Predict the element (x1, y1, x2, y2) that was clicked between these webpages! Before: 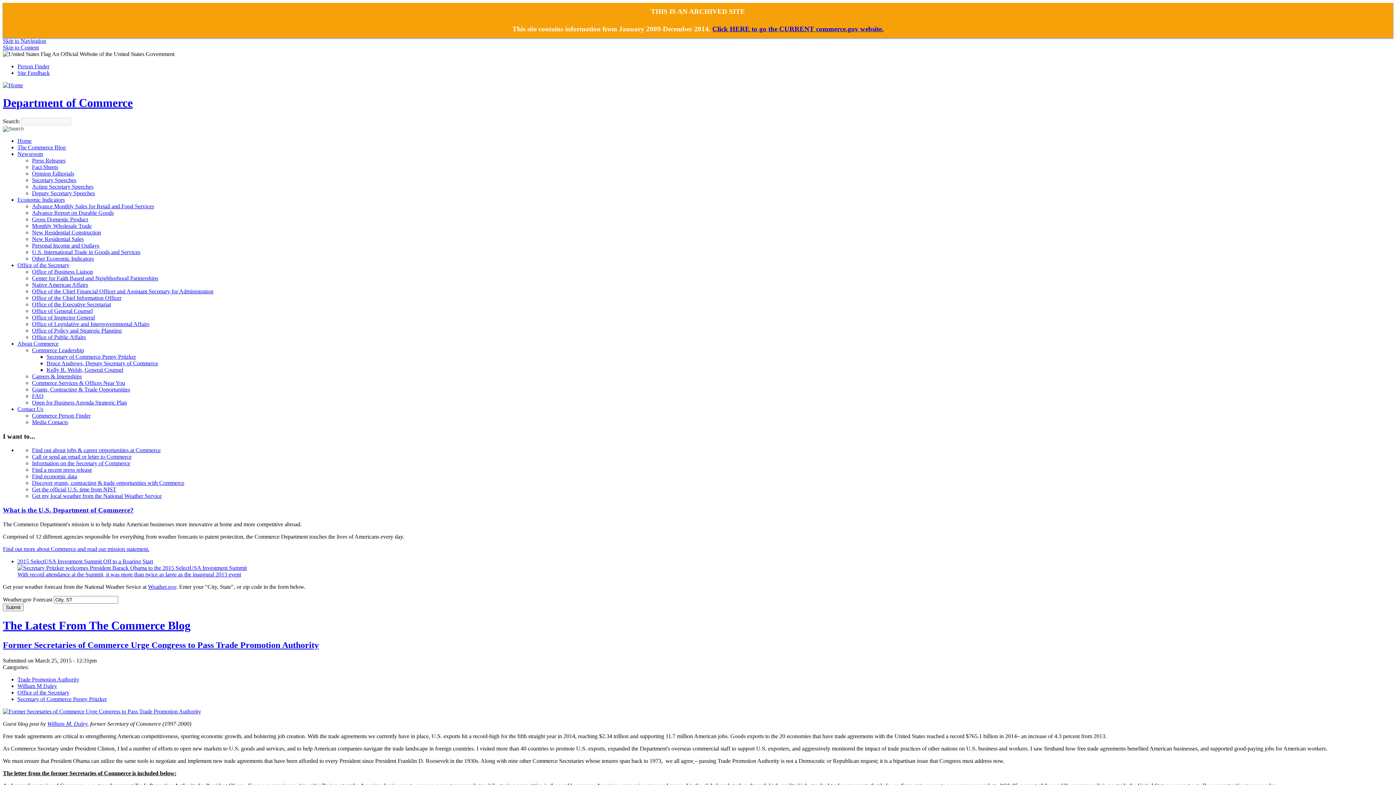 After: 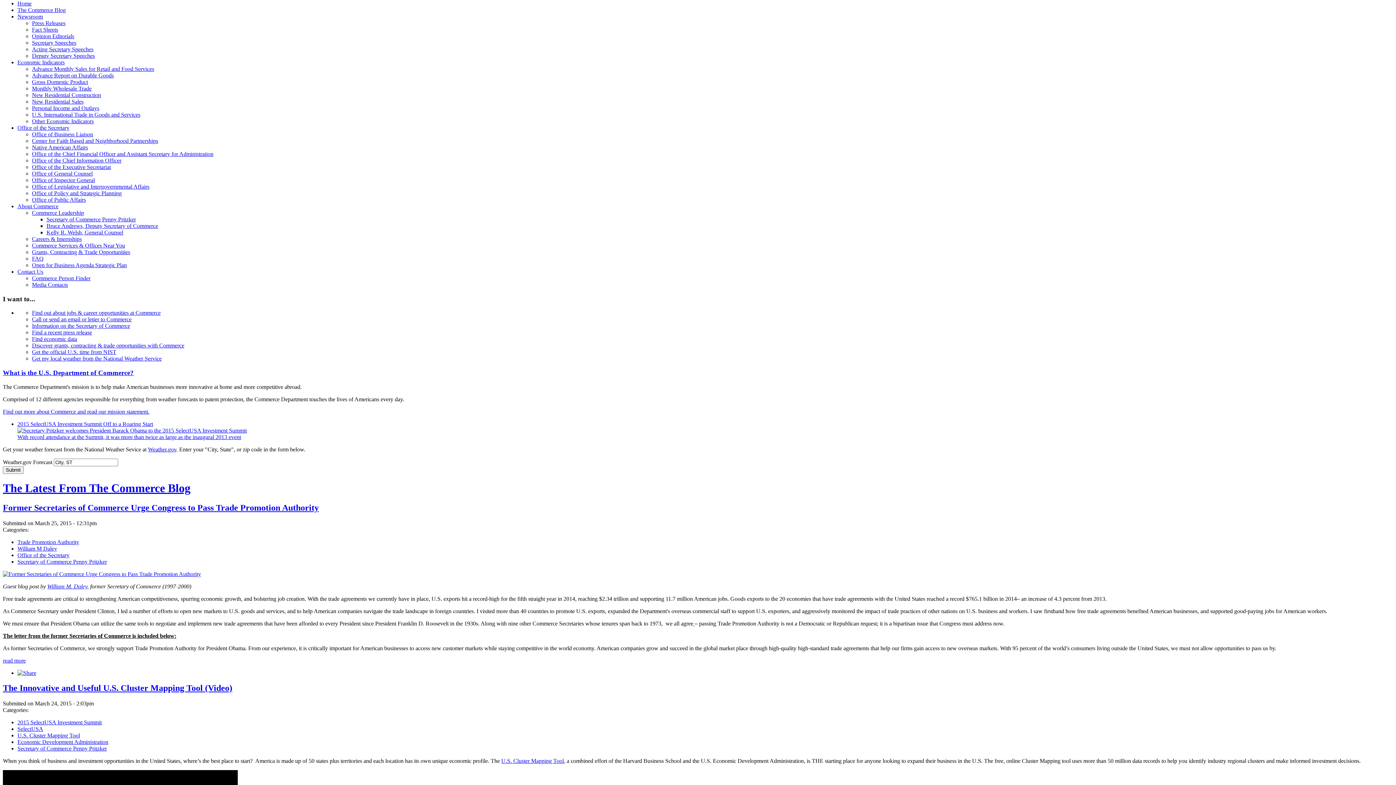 Action: label: Skip to Navigation bbox: (2, 37, 46, 44)